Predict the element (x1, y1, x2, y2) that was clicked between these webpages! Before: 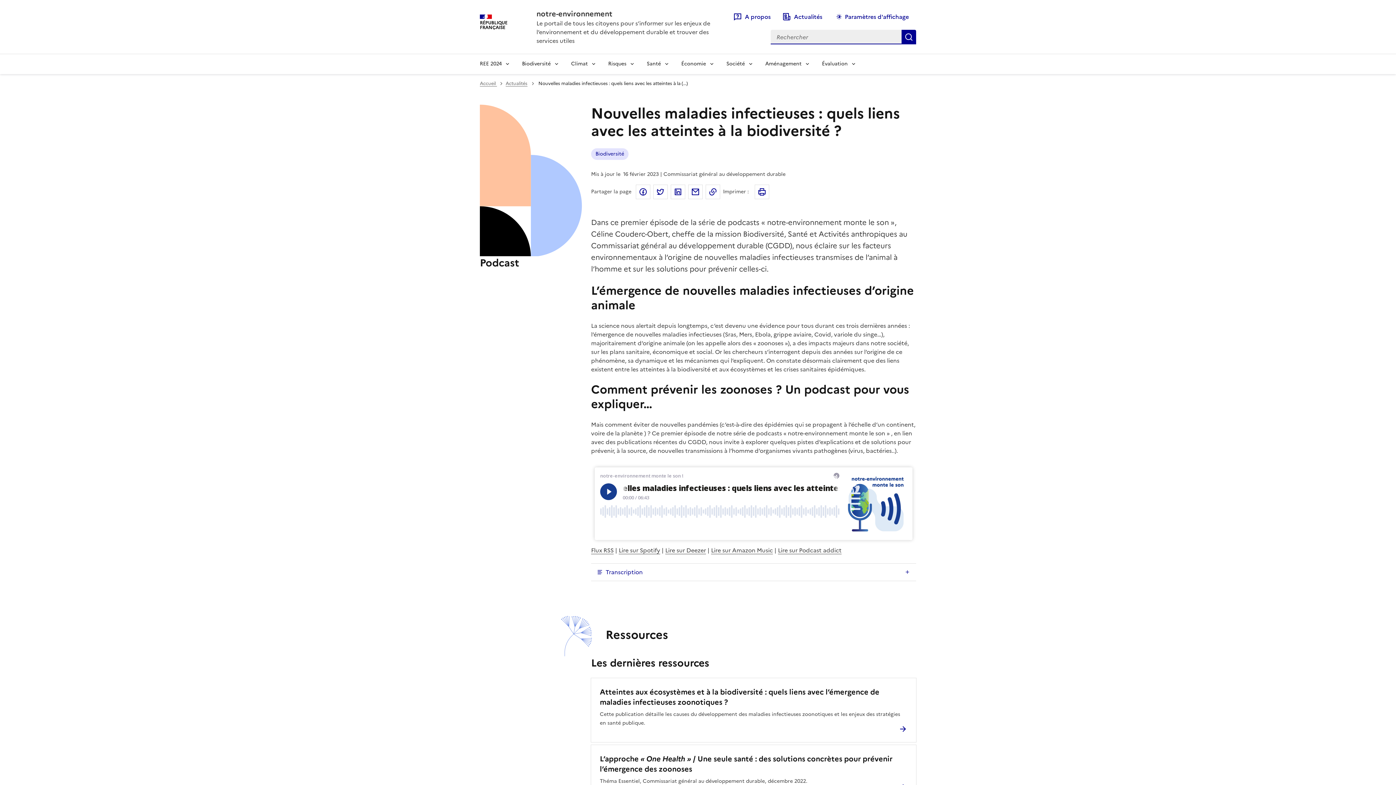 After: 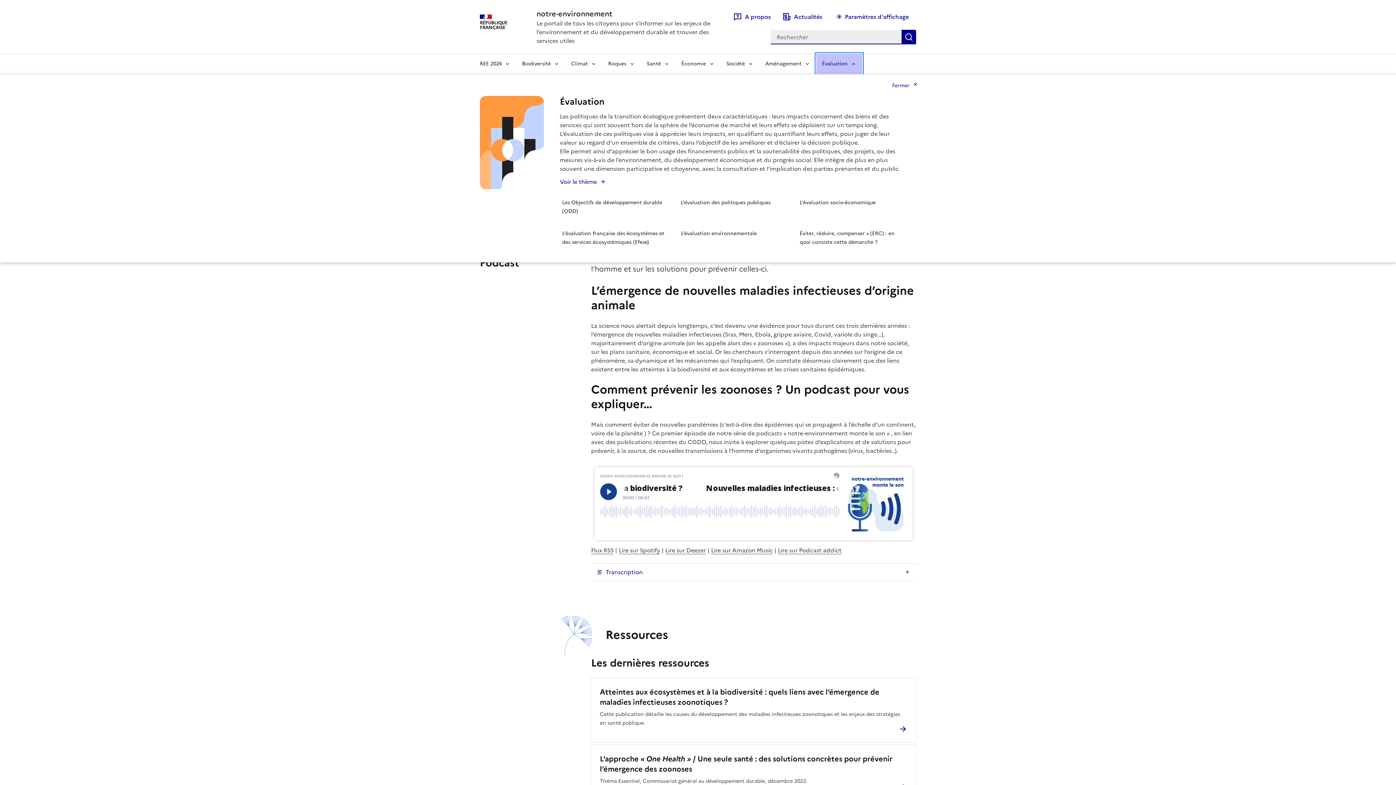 Action: bbox: (816, 53, 862, 74) label: Évaluation